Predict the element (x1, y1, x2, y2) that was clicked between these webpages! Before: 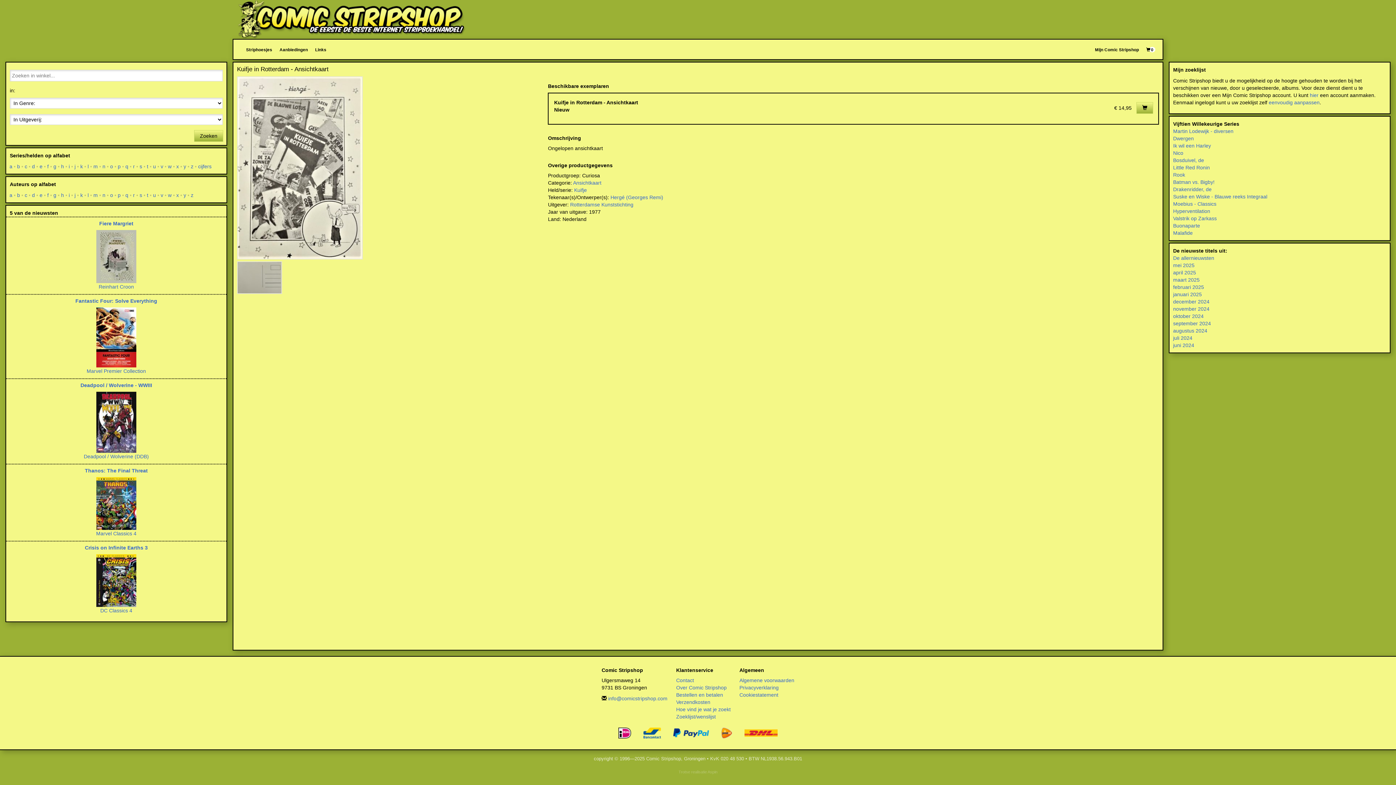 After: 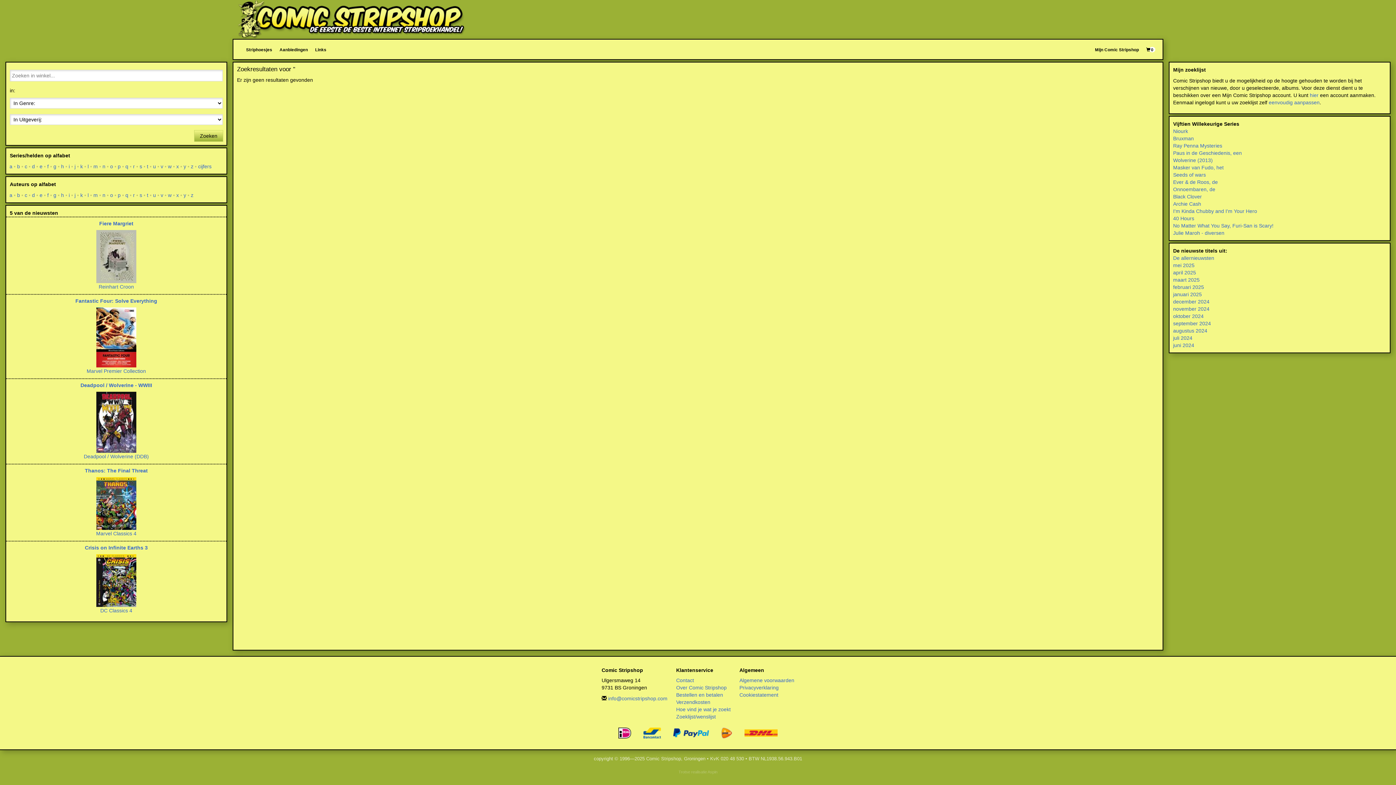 Action: bbox: (194, 130, 222, 141) label: Zoeken